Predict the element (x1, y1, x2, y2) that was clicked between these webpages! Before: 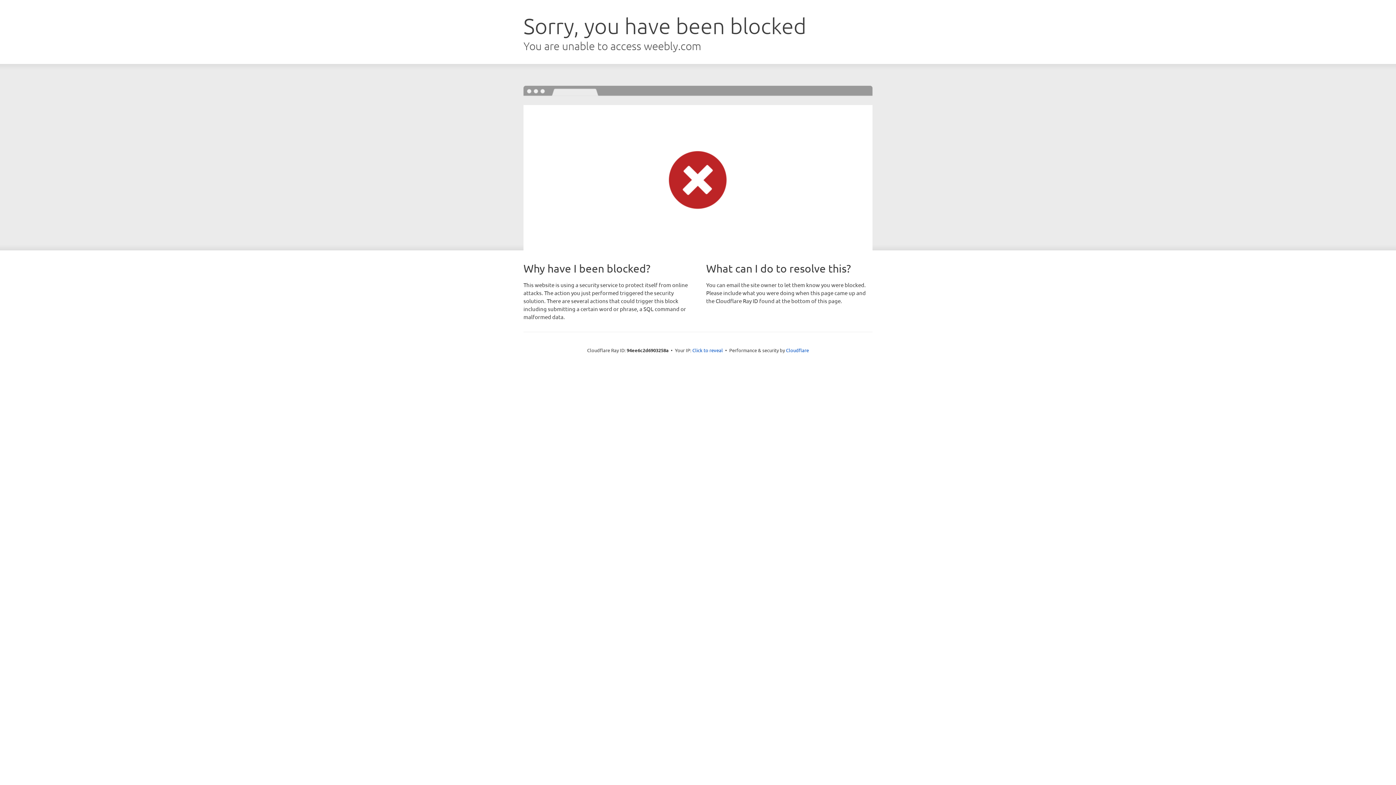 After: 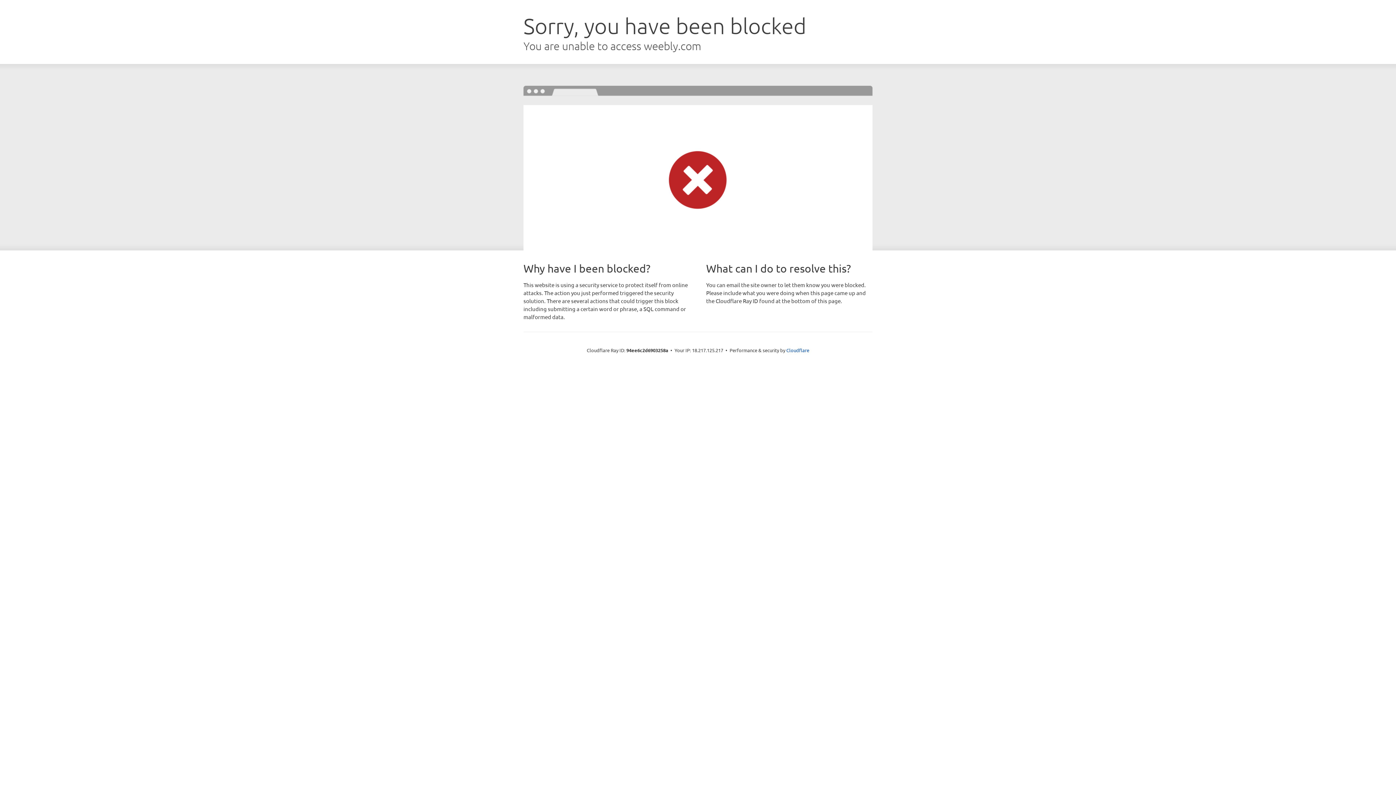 Action: bbox: (692, 346, 723, 353) label: Click to reveal